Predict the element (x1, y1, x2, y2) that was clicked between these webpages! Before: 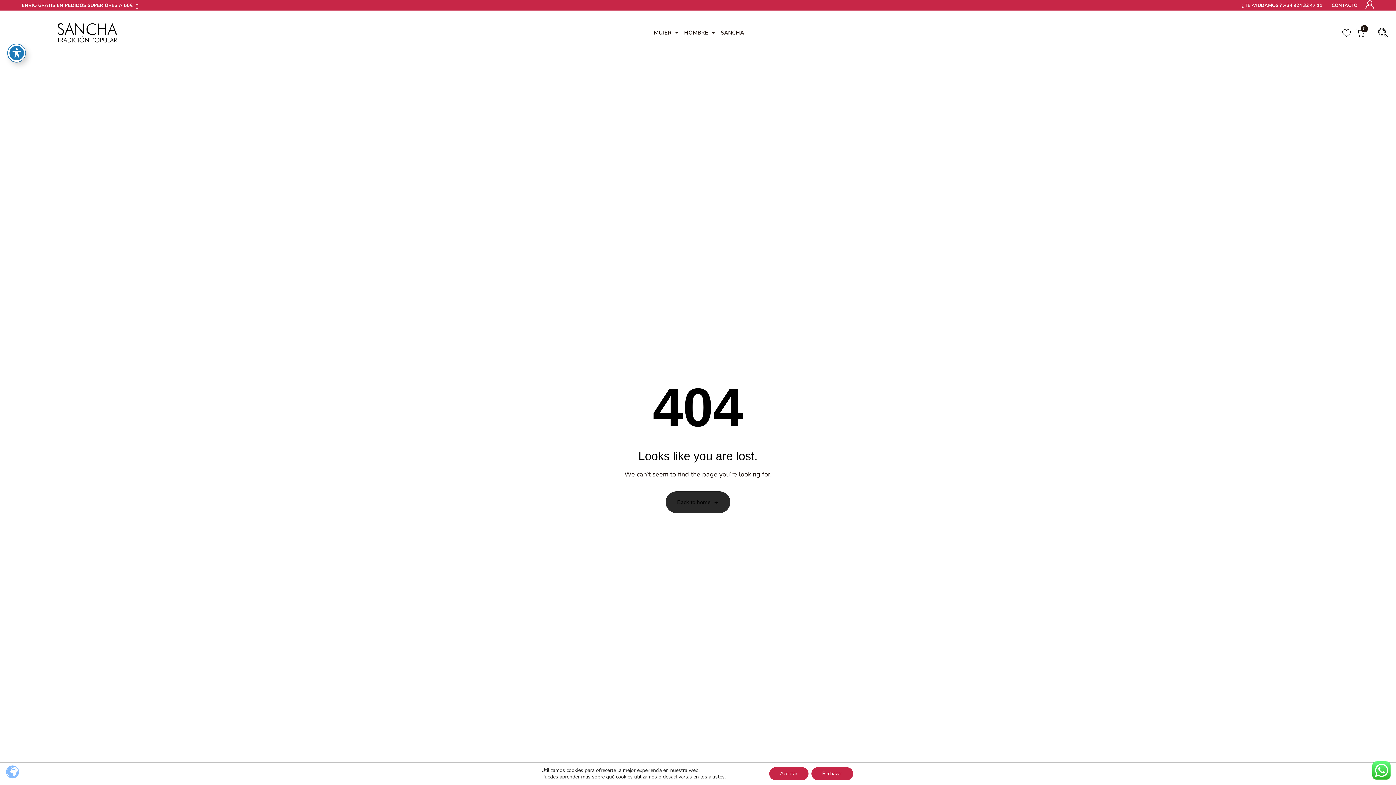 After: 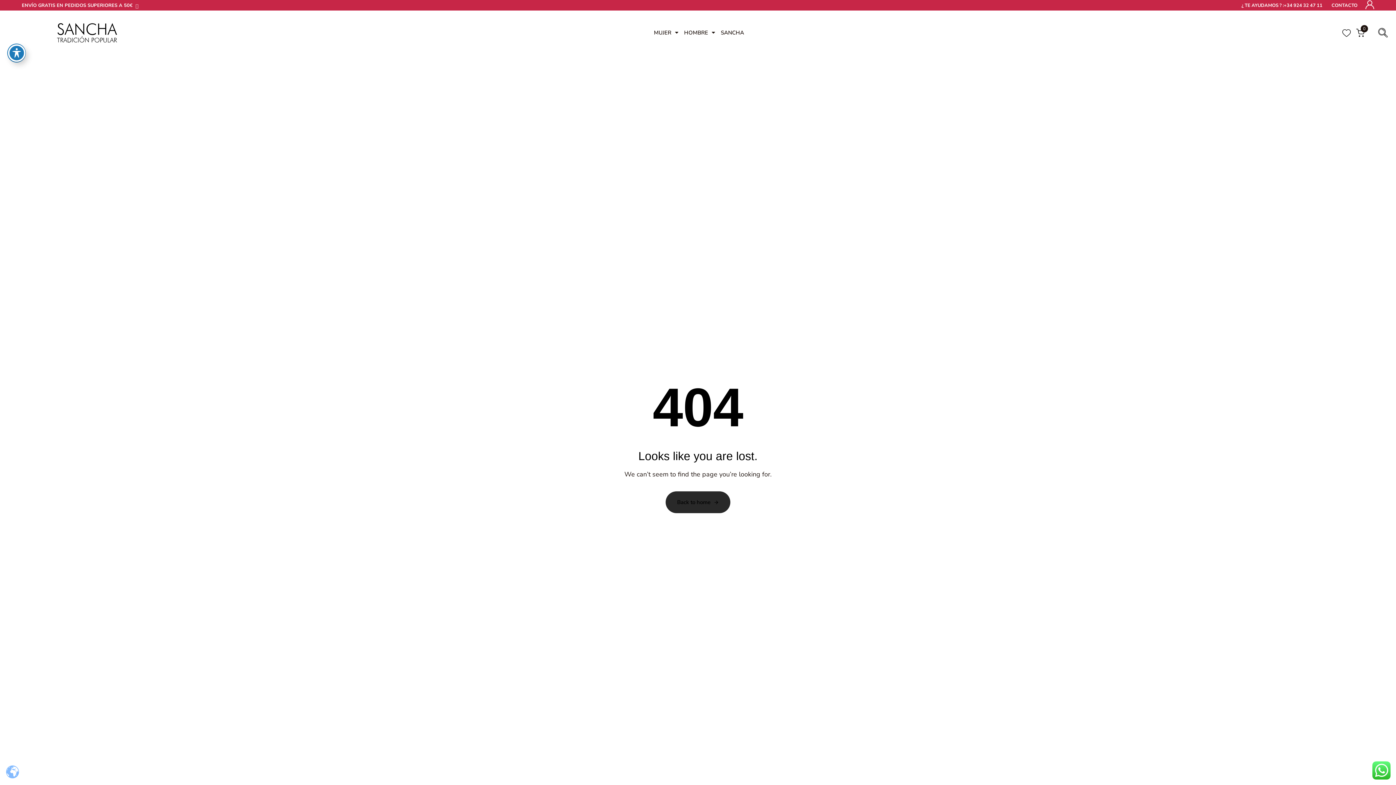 Action: bbox: (811, 767, 853, 780) label: Rechazar